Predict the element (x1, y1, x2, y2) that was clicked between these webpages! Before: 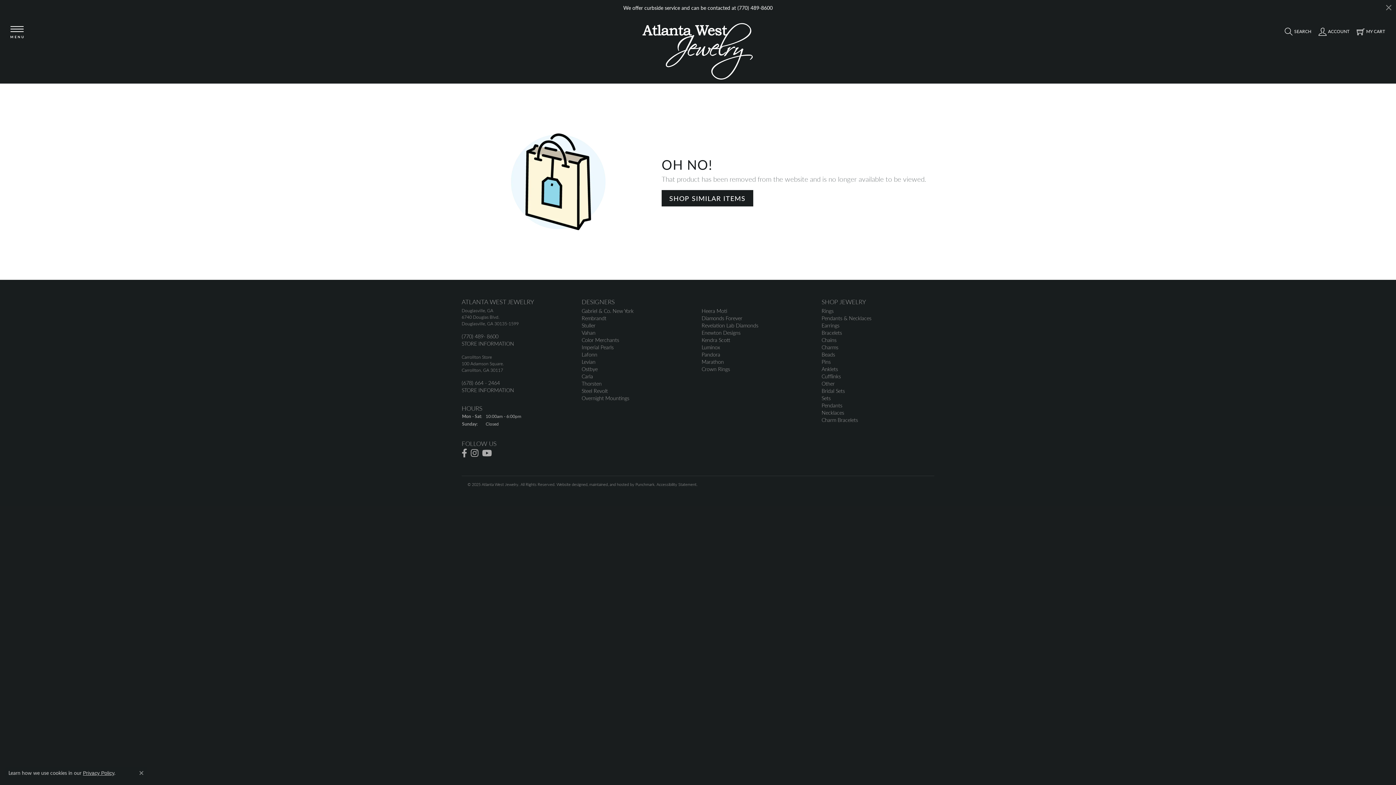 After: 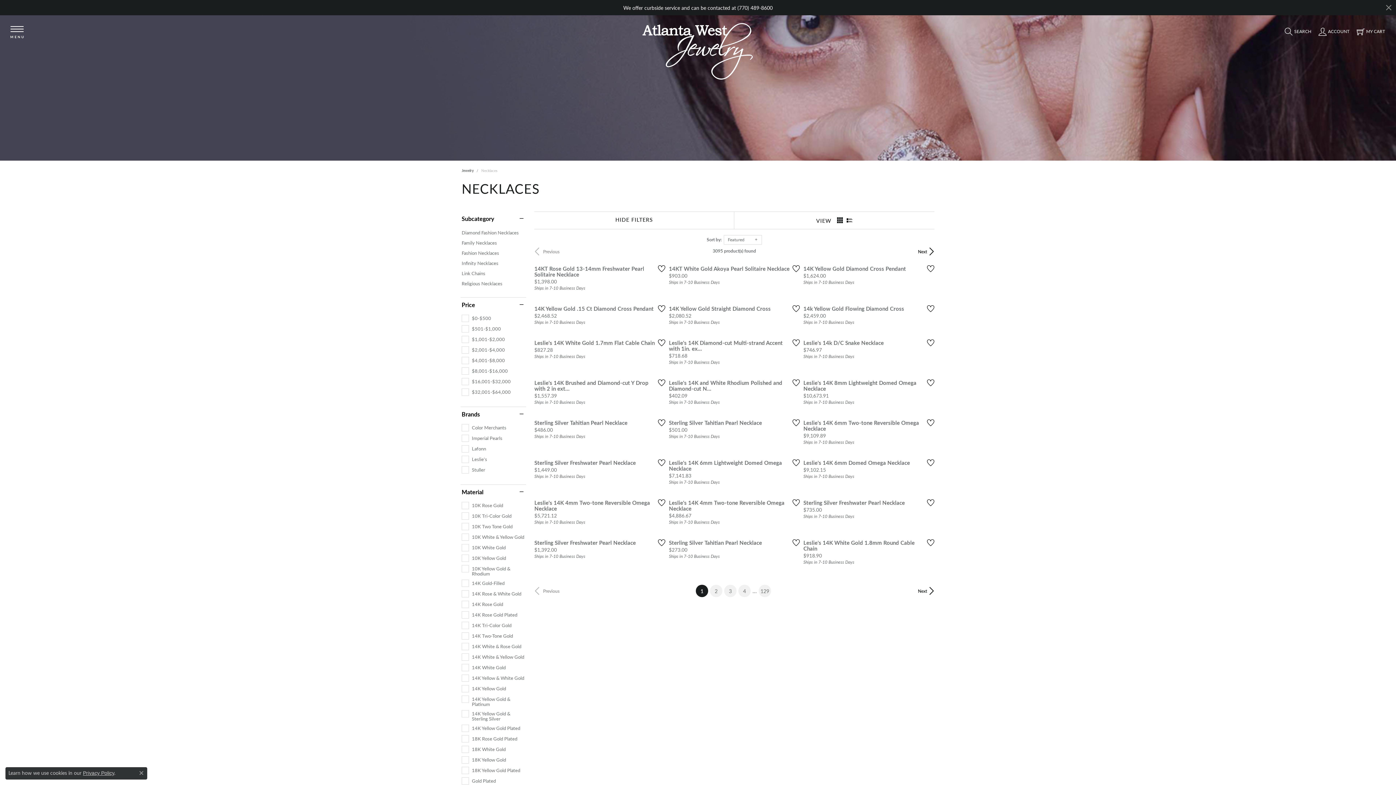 Action: label: Necklaces bbox: (821, 408, 844, 416)